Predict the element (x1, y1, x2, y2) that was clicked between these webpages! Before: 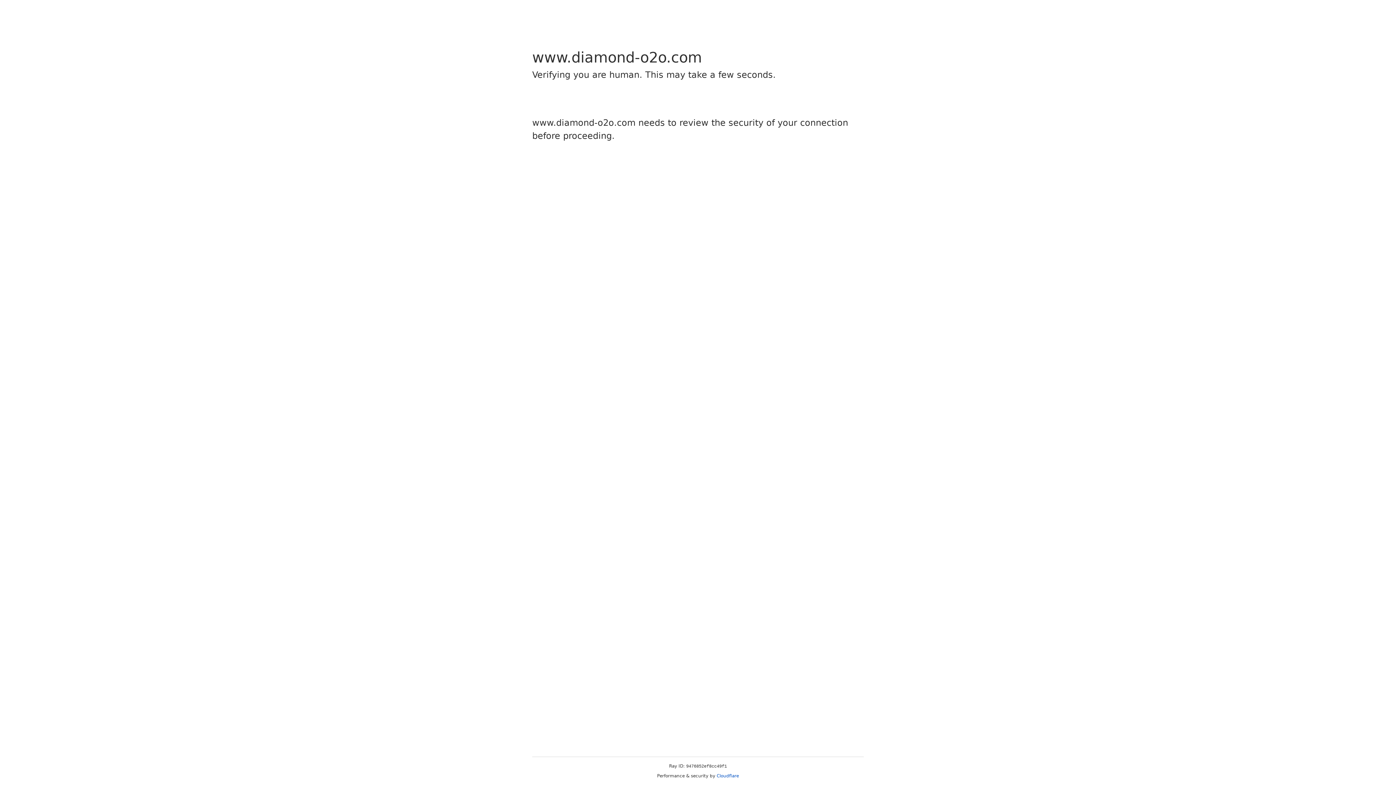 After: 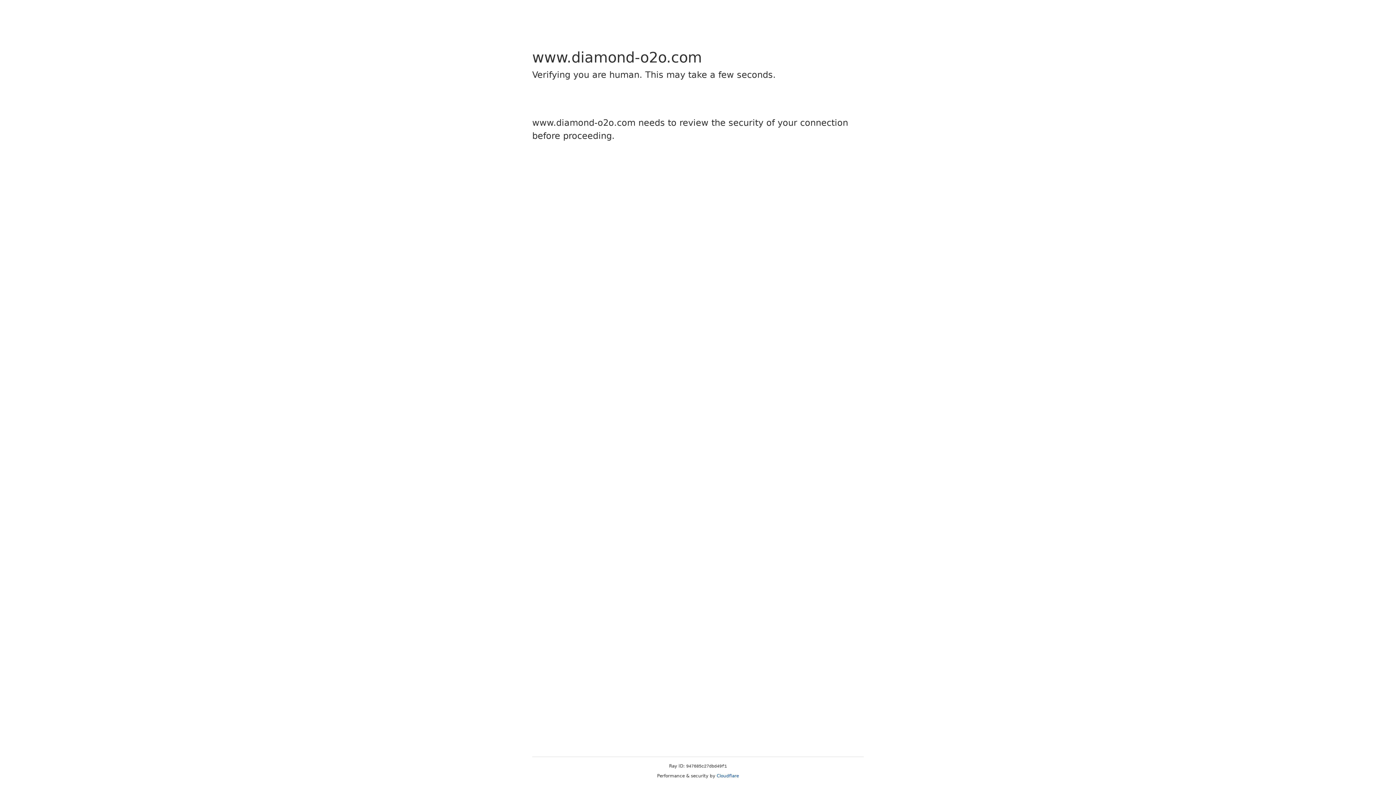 Action: label: Cloudflare bbox: (716, 773, 739, 778)